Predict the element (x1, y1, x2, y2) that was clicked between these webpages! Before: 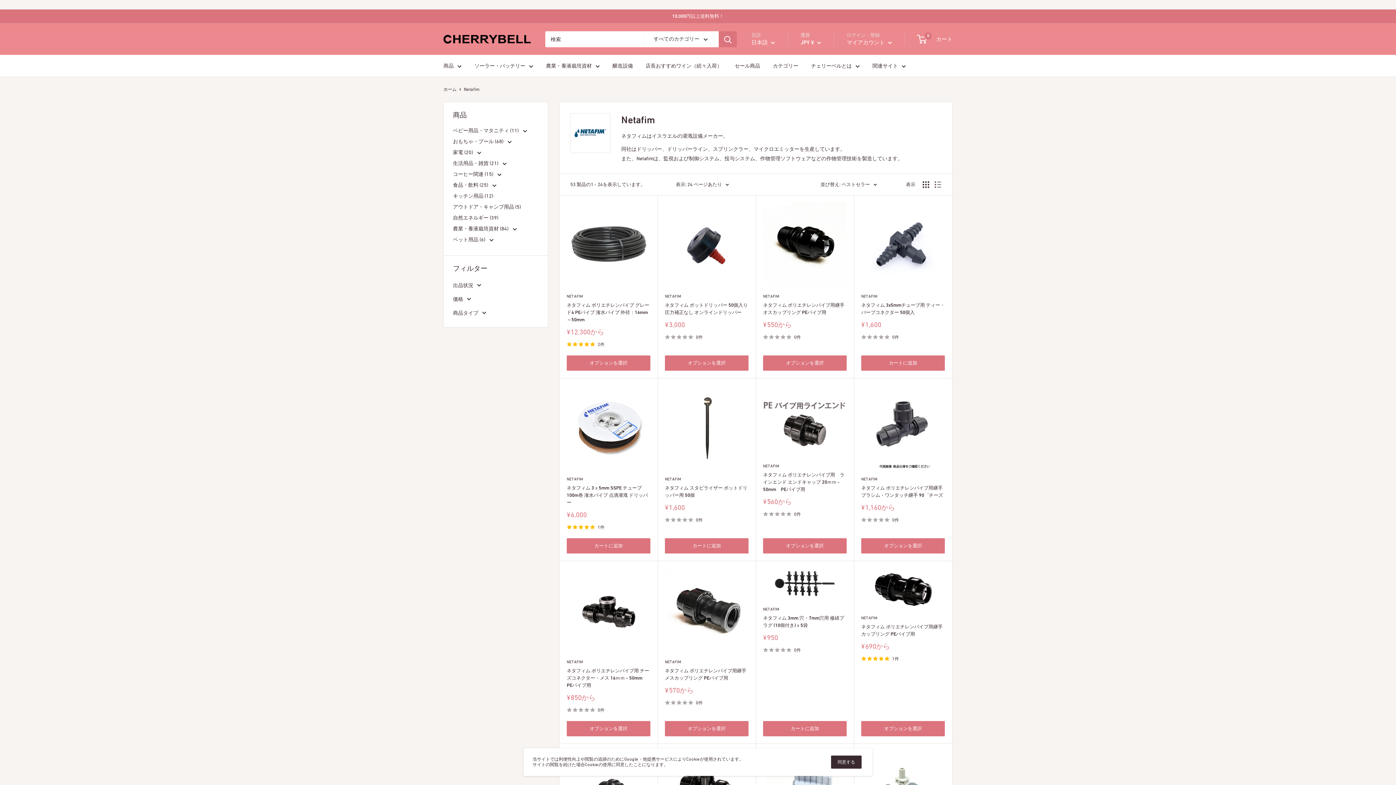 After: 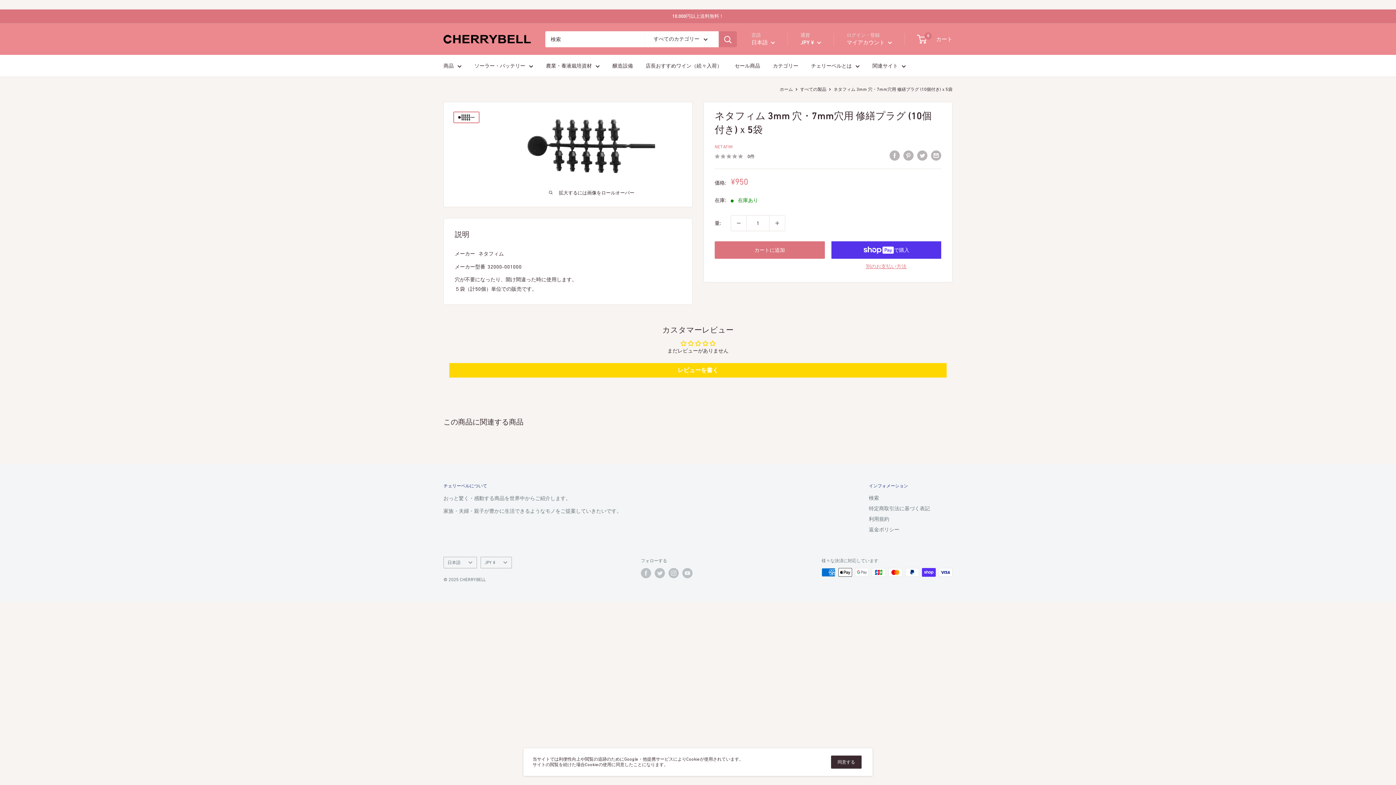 Action: label: ネタフィム 3mm 穴・7mm穴用 修繕プラグ (10個付き)ｘ5袋 bbox: (763, 614, 846, 629)